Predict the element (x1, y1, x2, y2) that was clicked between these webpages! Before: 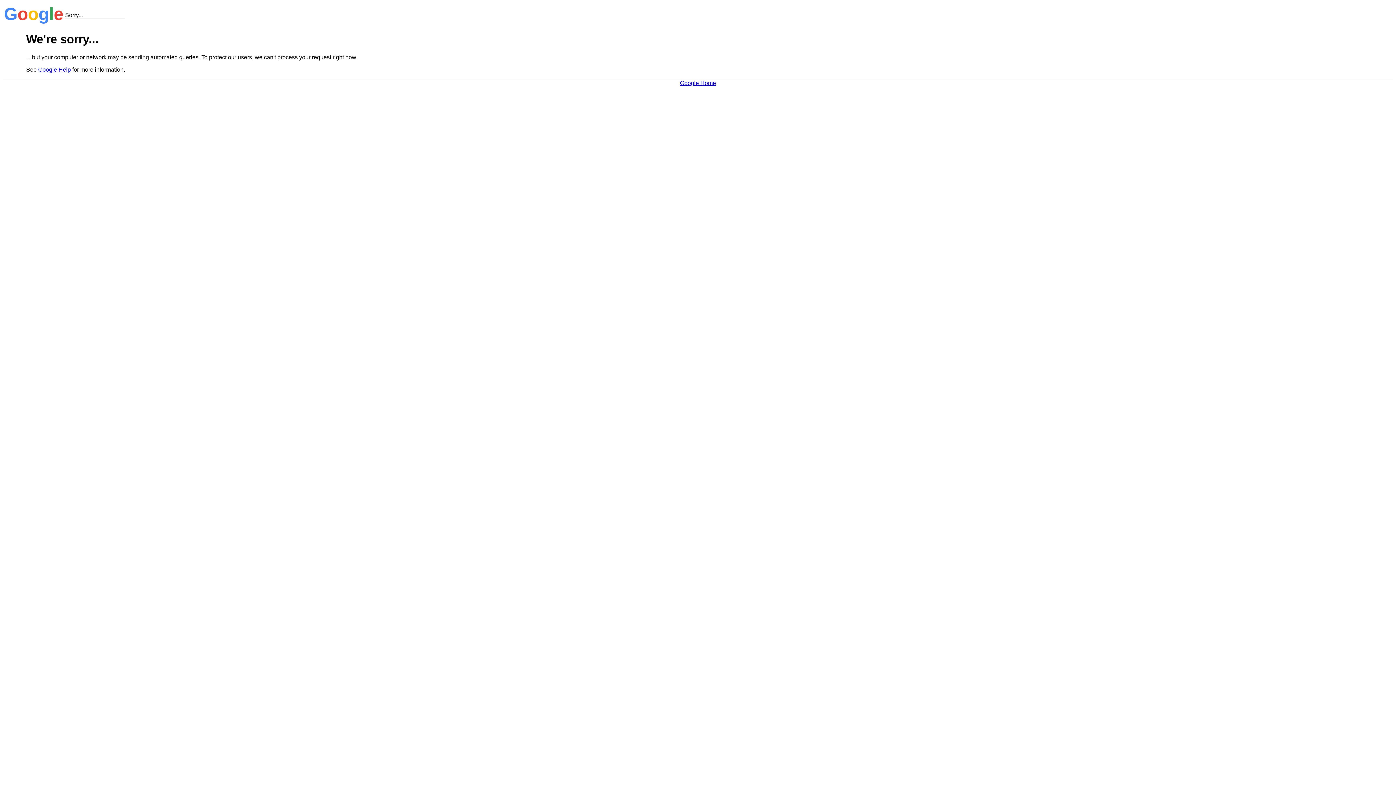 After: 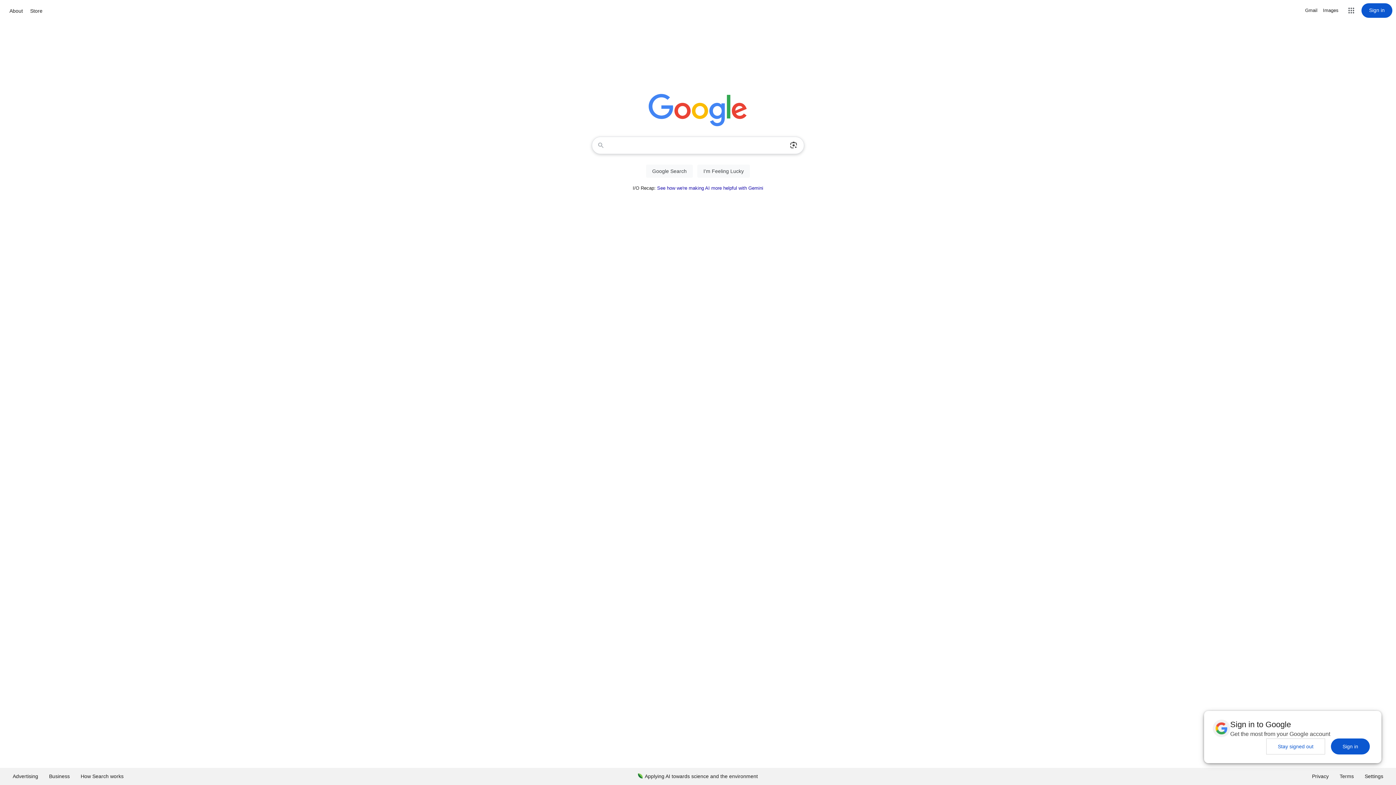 Action: bbox: (680, 79, 716, 86) label: Google Home